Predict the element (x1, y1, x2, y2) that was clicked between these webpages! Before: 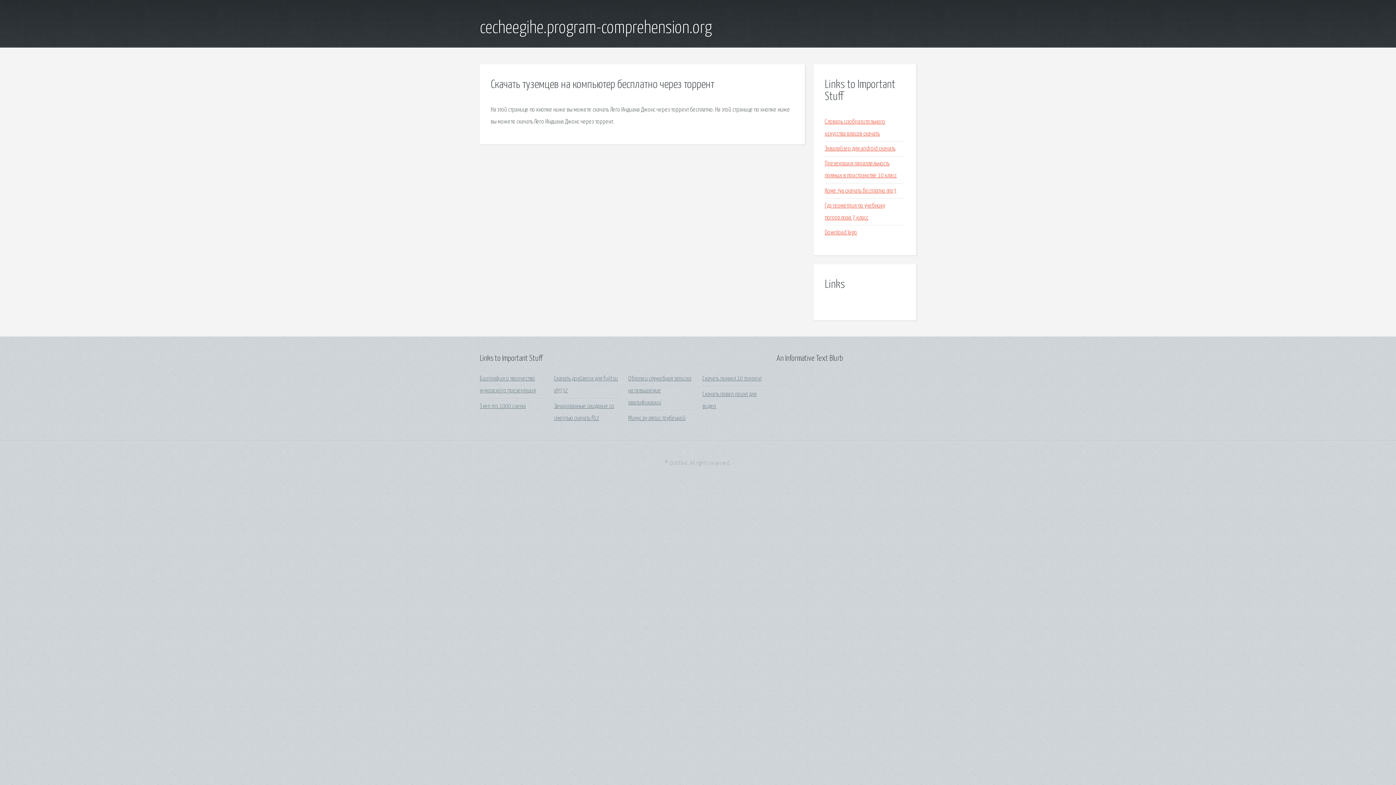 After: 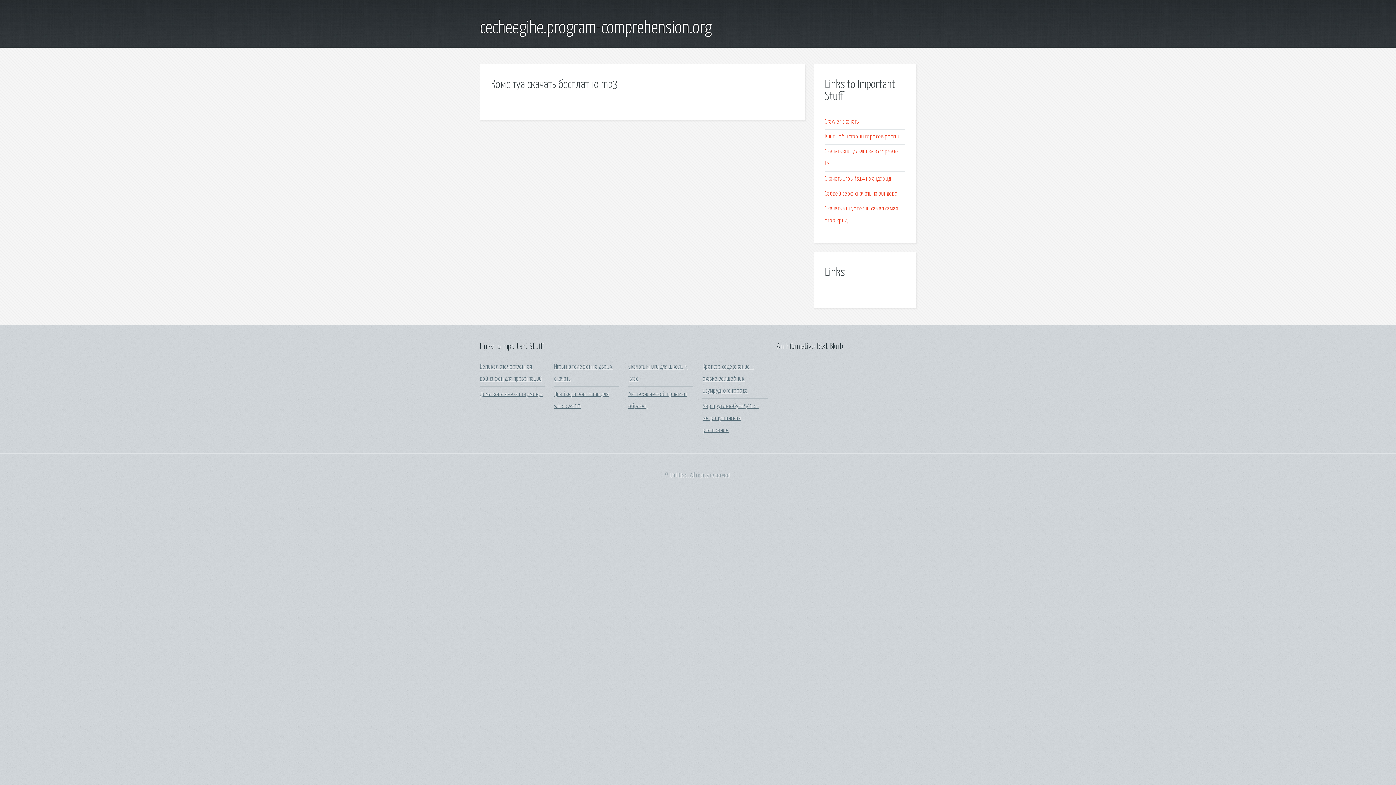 Action: label: Коме туа скачать бесплатно mp3 bbox: (825, 187, 896, 194)